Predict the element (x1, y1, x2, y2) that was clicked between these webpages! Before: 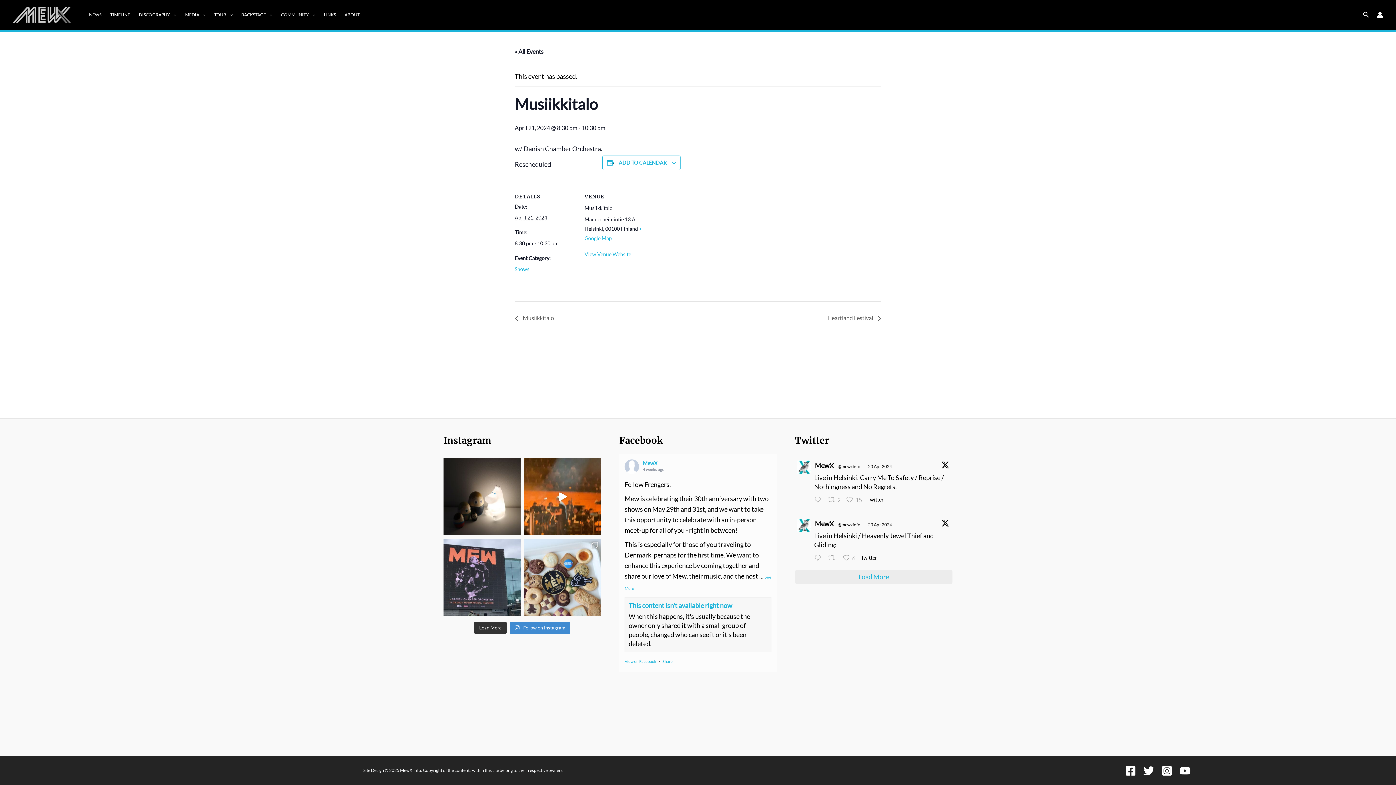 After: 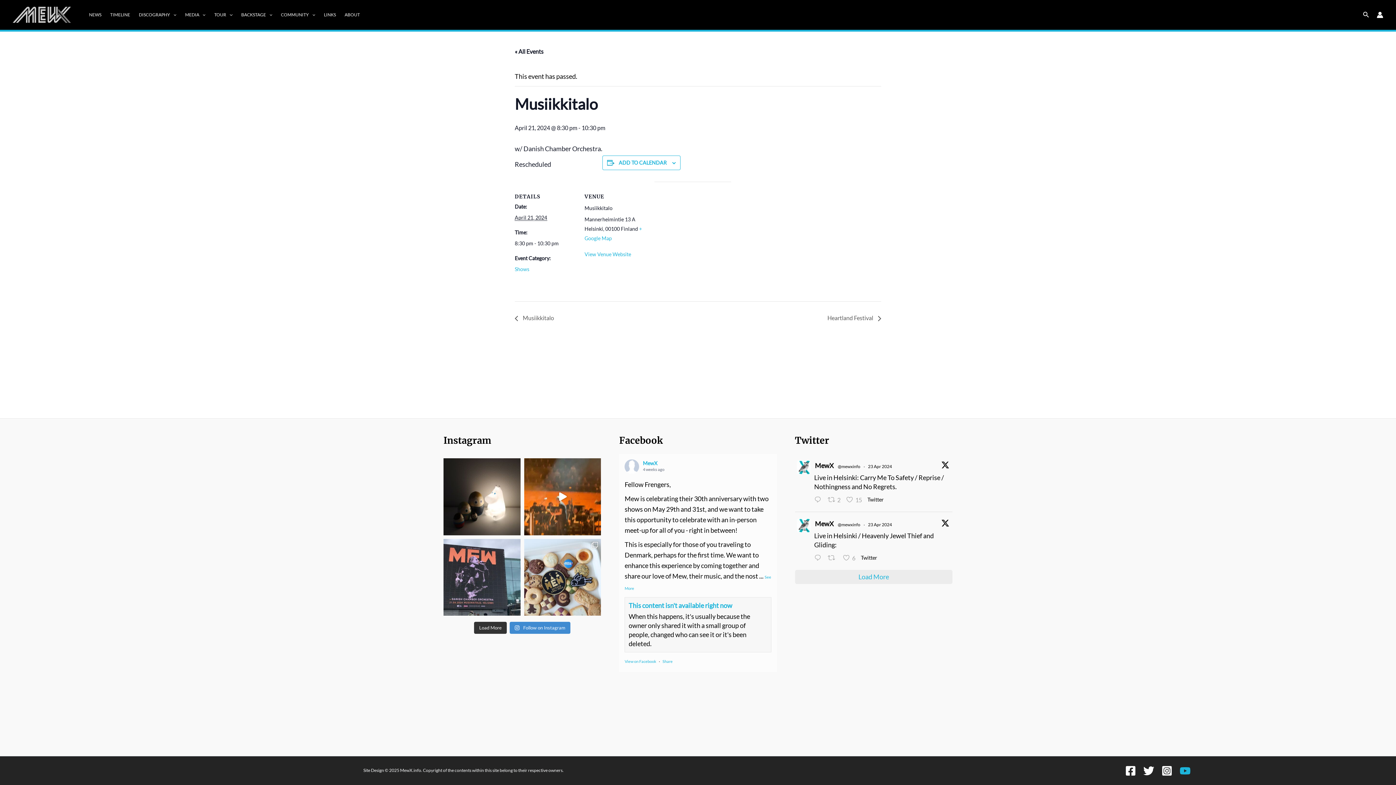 Action: bbox: (1180, 765, 1190, 776) label: YouTube